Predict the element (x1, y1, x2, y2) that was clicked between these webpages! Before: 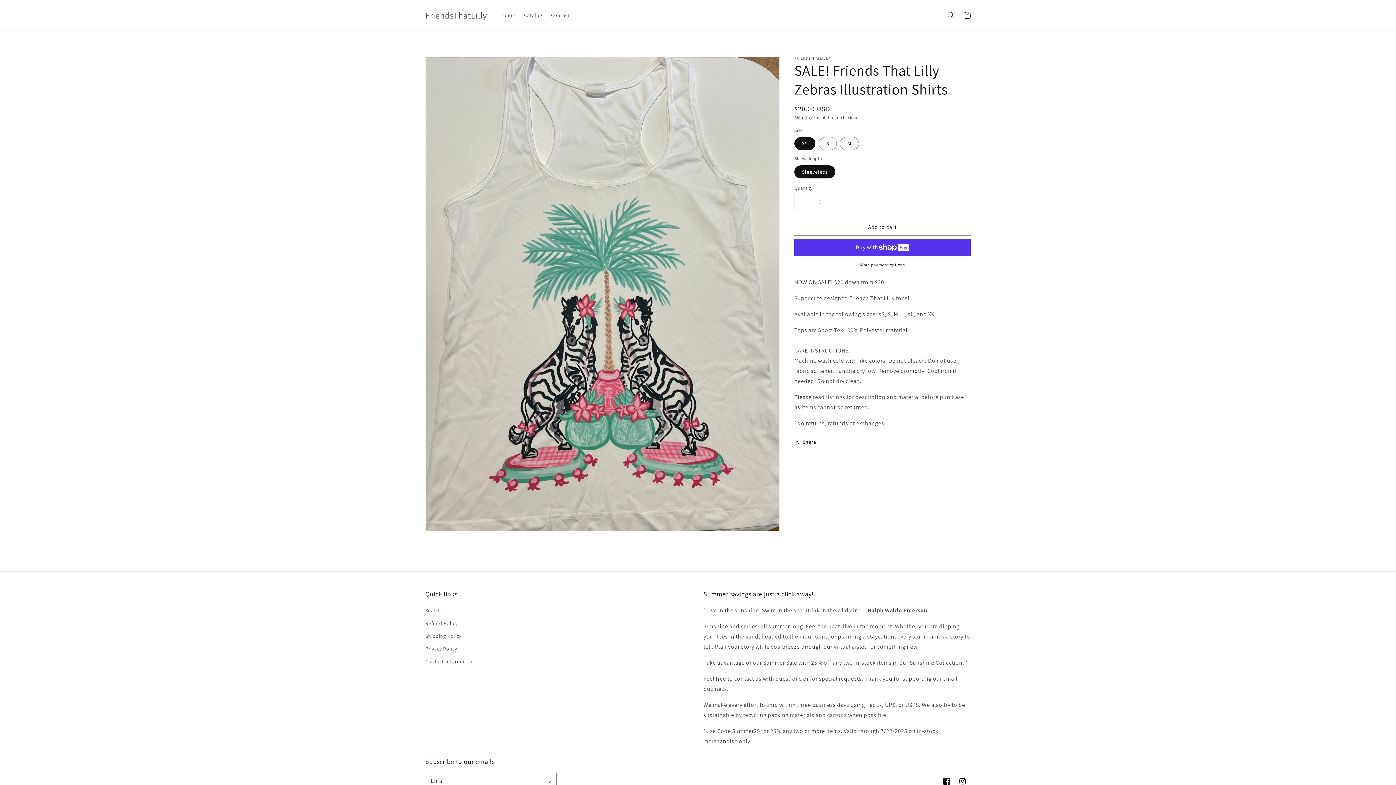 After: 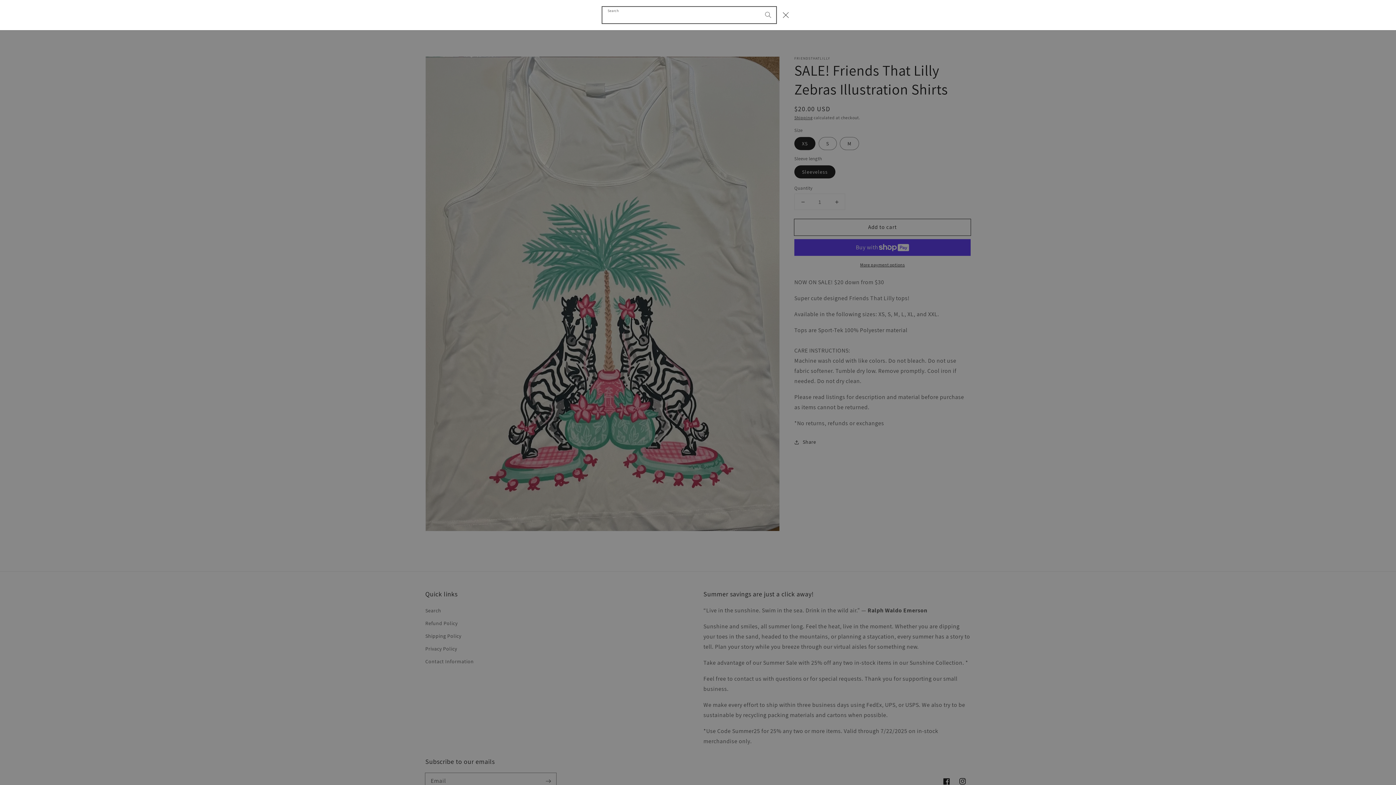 Action: bbox: (943, 7, 959, 23) label: Search